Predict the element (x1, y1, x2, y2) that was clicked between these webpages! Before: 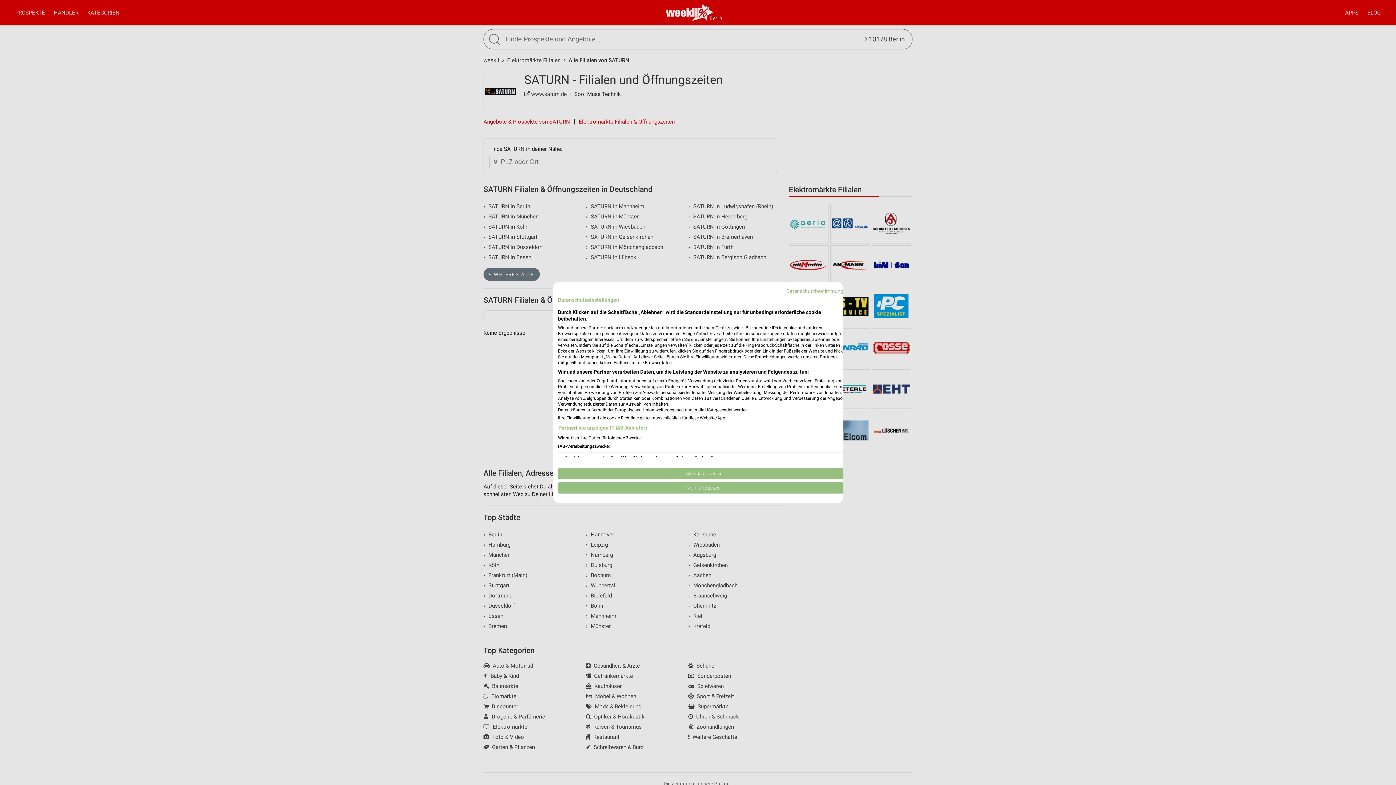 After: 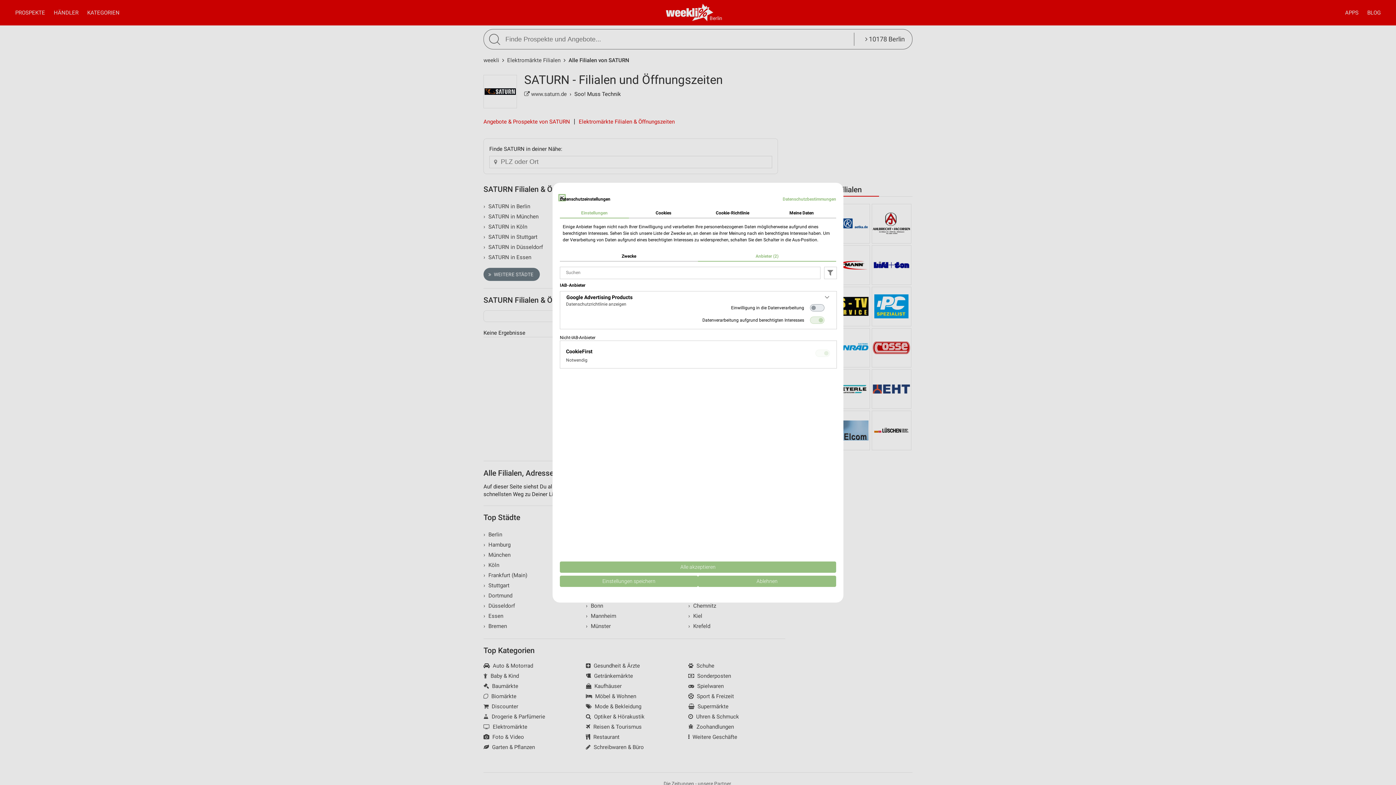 Action: label: Partnerliste anzeigen (1 IAB-Anbieter) bbox: (558, 424, 647, 432)